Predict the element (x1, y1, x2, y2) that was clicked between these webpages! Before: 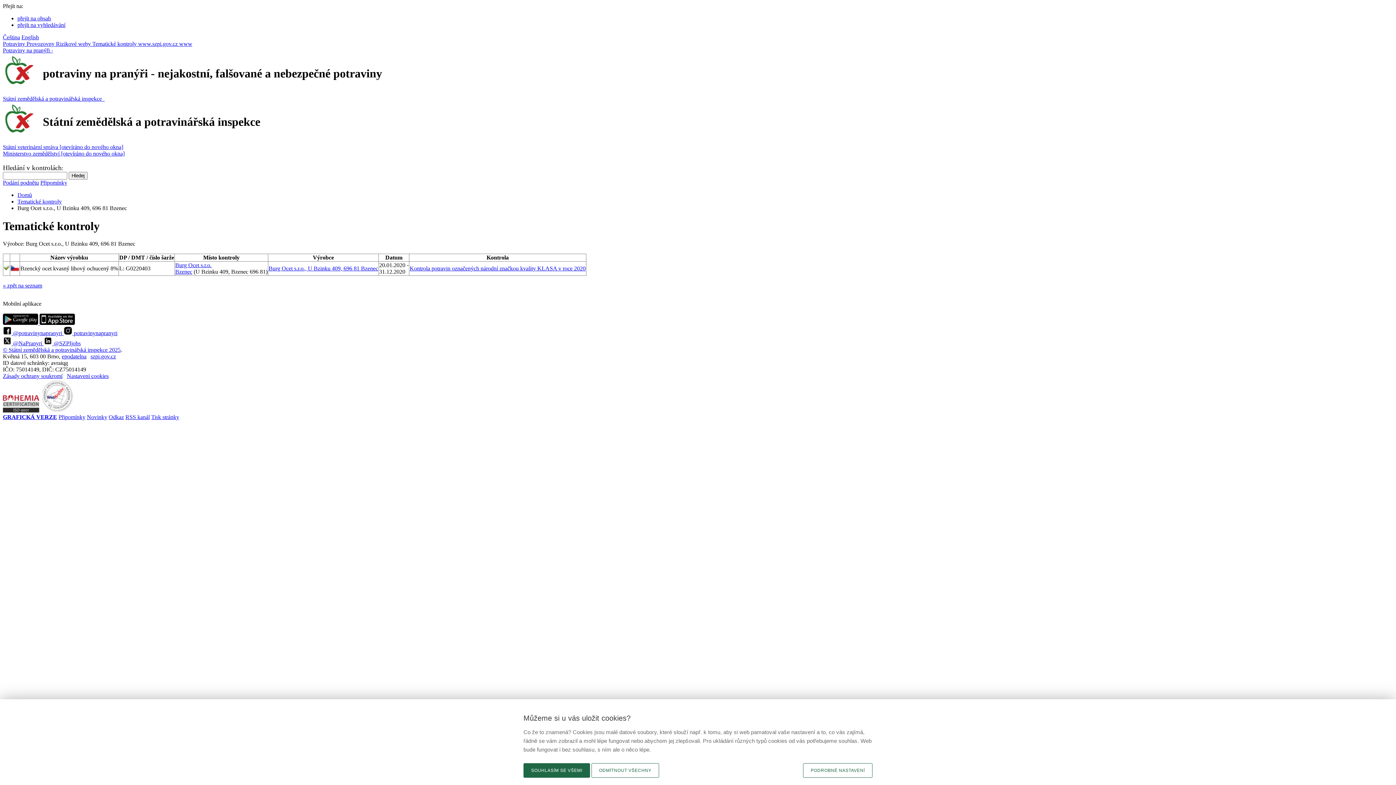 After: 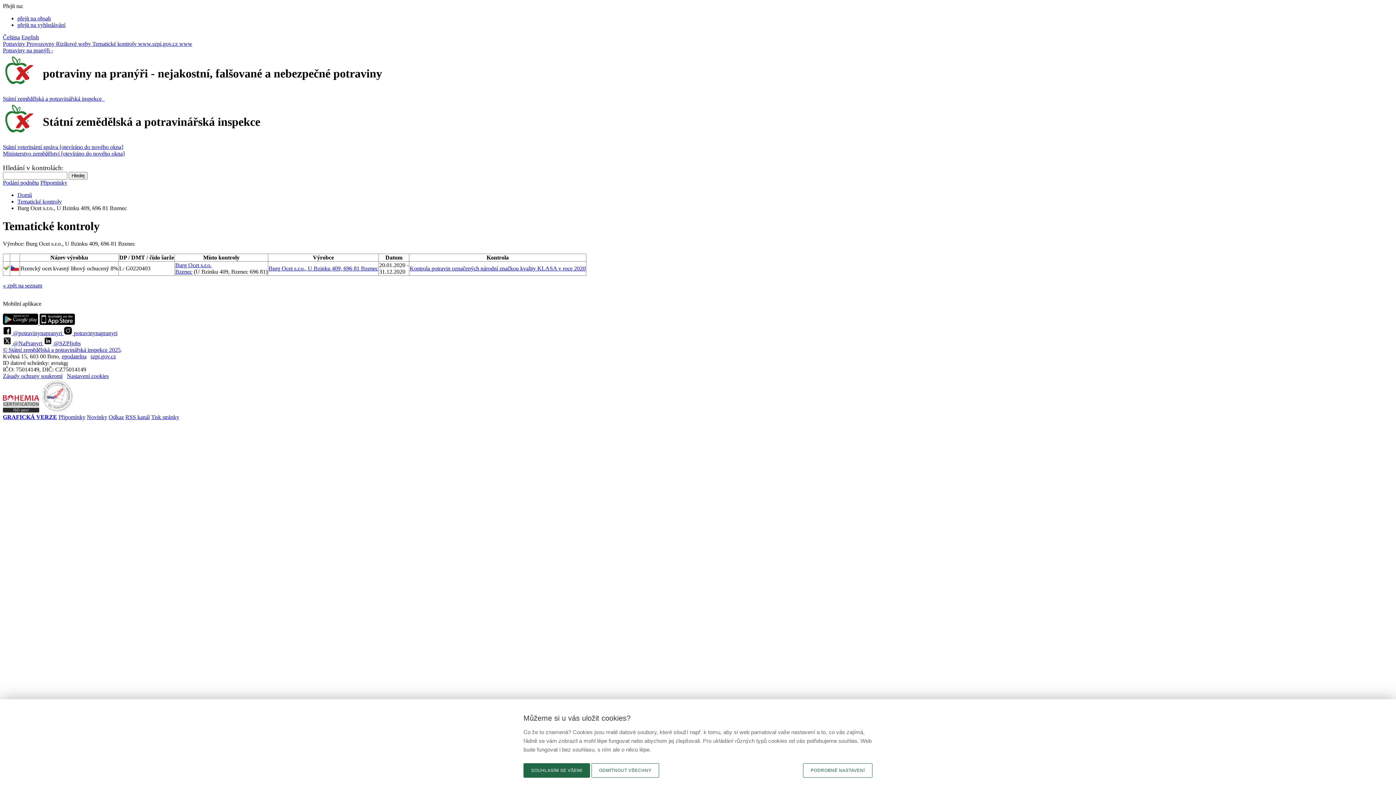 Action: bbox: (2, 346, 120, 353) label: © Státní zemědělská a potravinářská inspekce 2025